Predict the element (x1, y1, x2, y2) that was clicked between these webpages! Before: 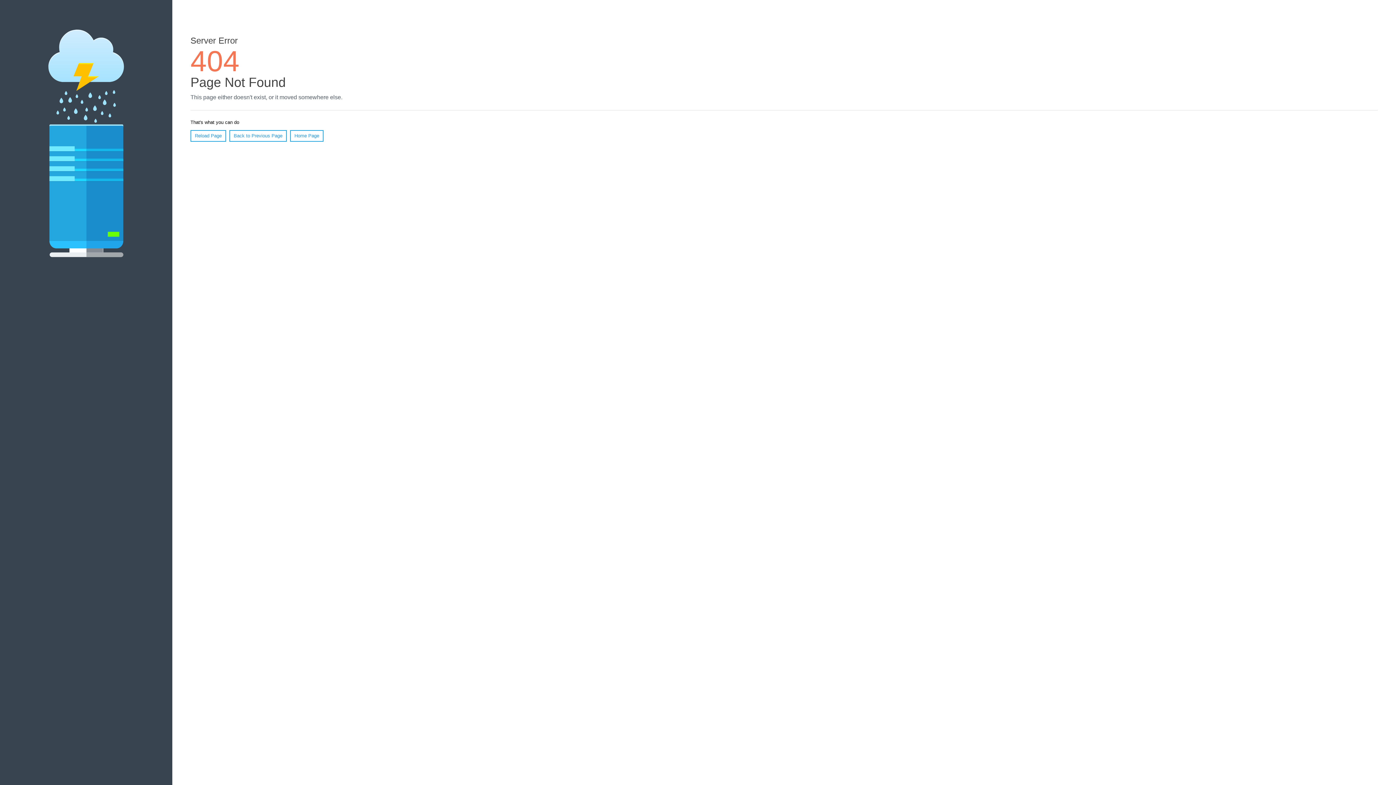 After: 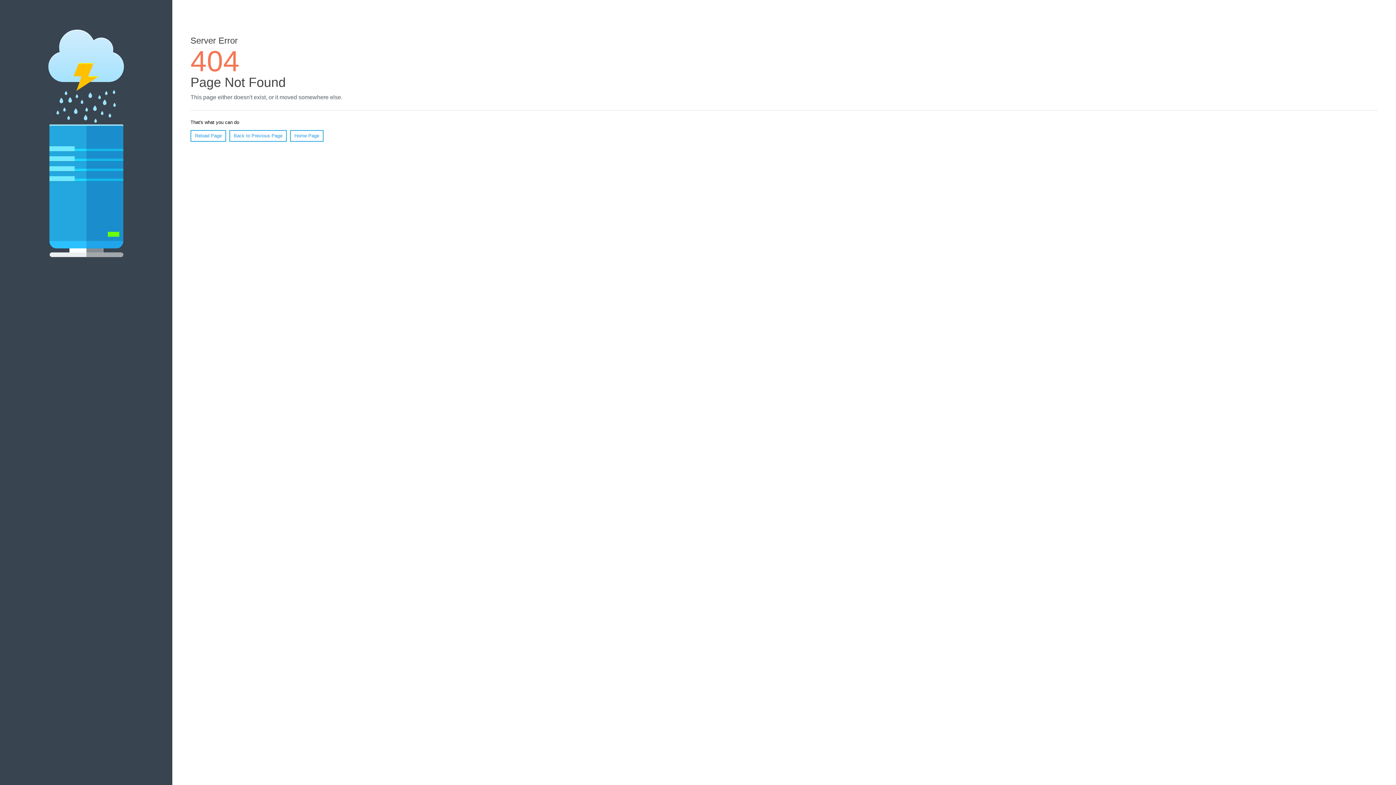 Action: bbox: (190, 130, 226, 141) label: Reload Page